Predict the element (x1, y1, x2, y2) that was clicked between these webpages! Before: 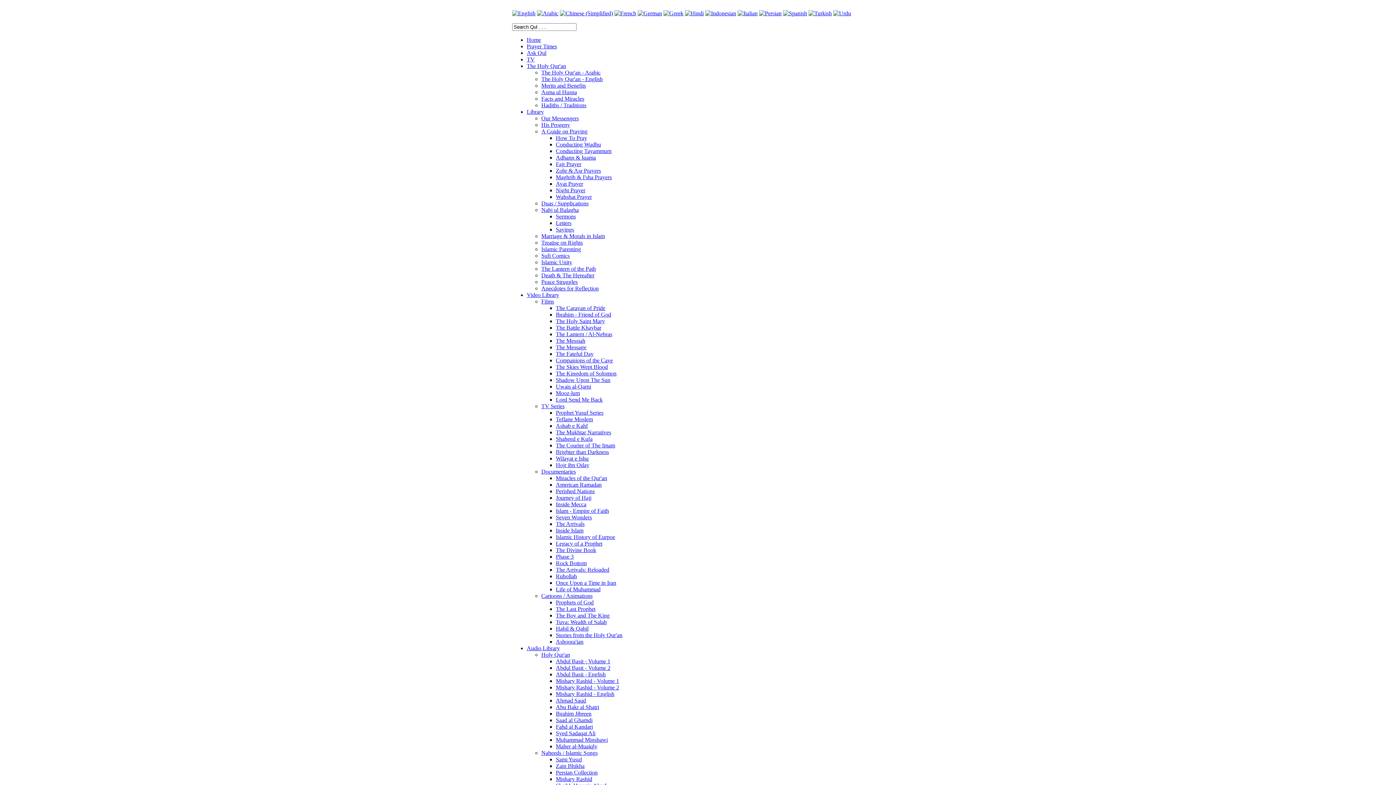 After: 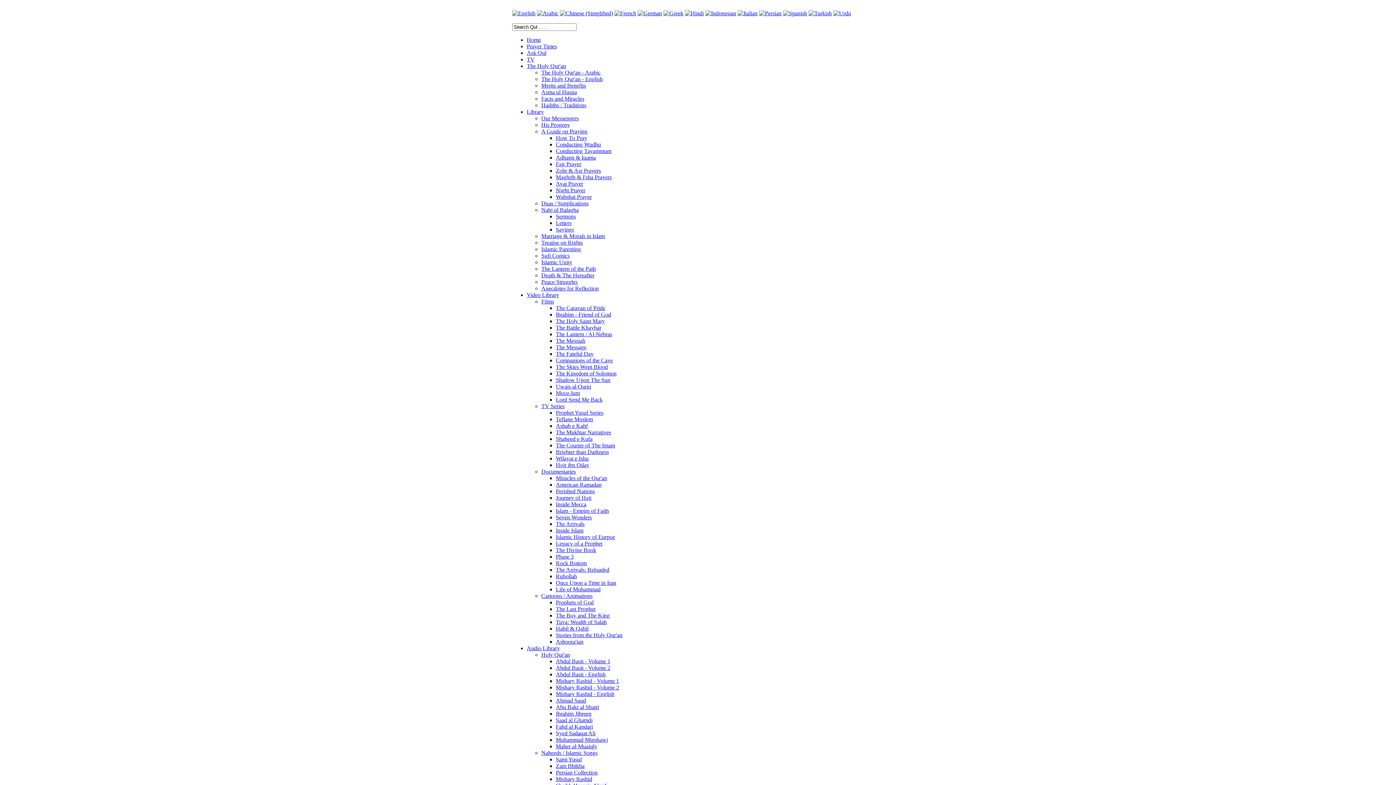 Action: bbox: (556, 625, 588, 632) label: Habil & Qabil